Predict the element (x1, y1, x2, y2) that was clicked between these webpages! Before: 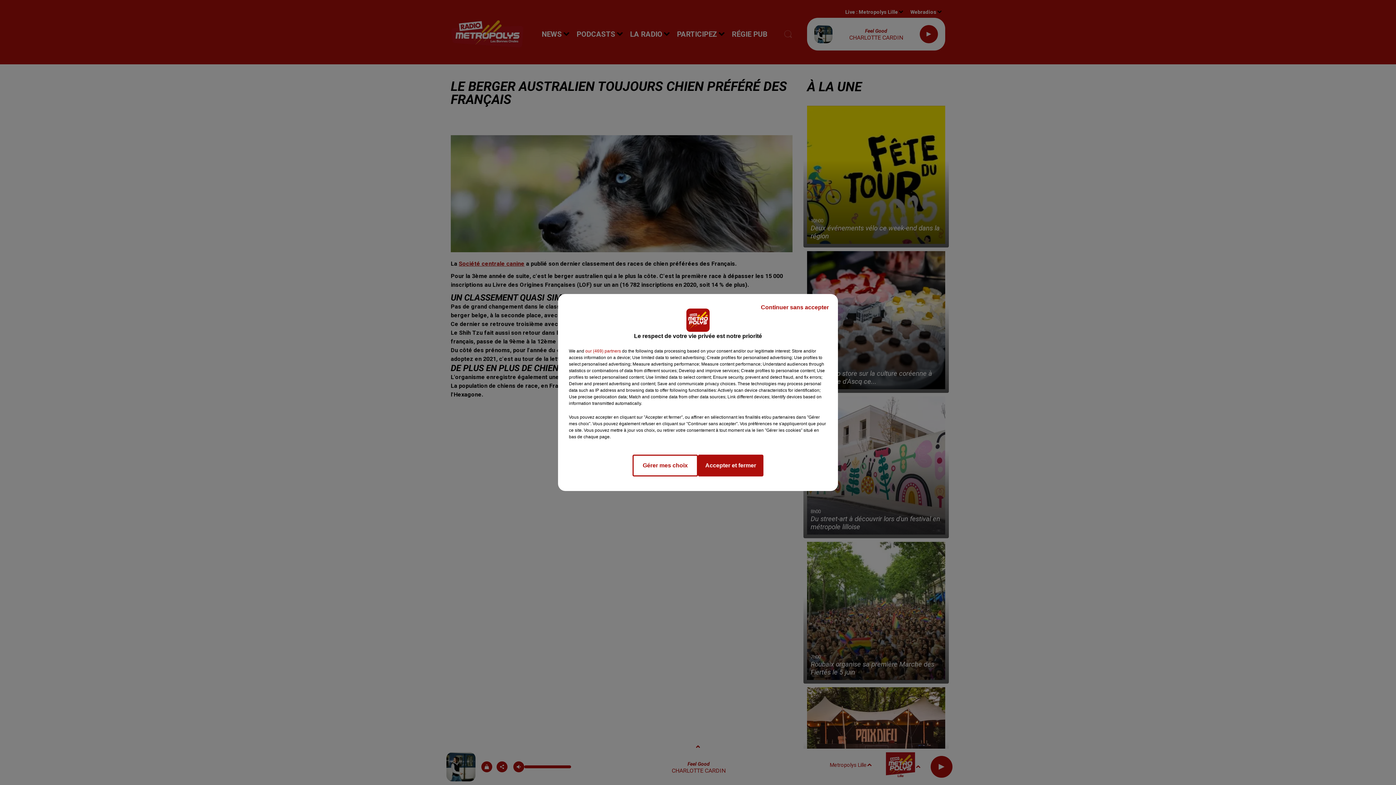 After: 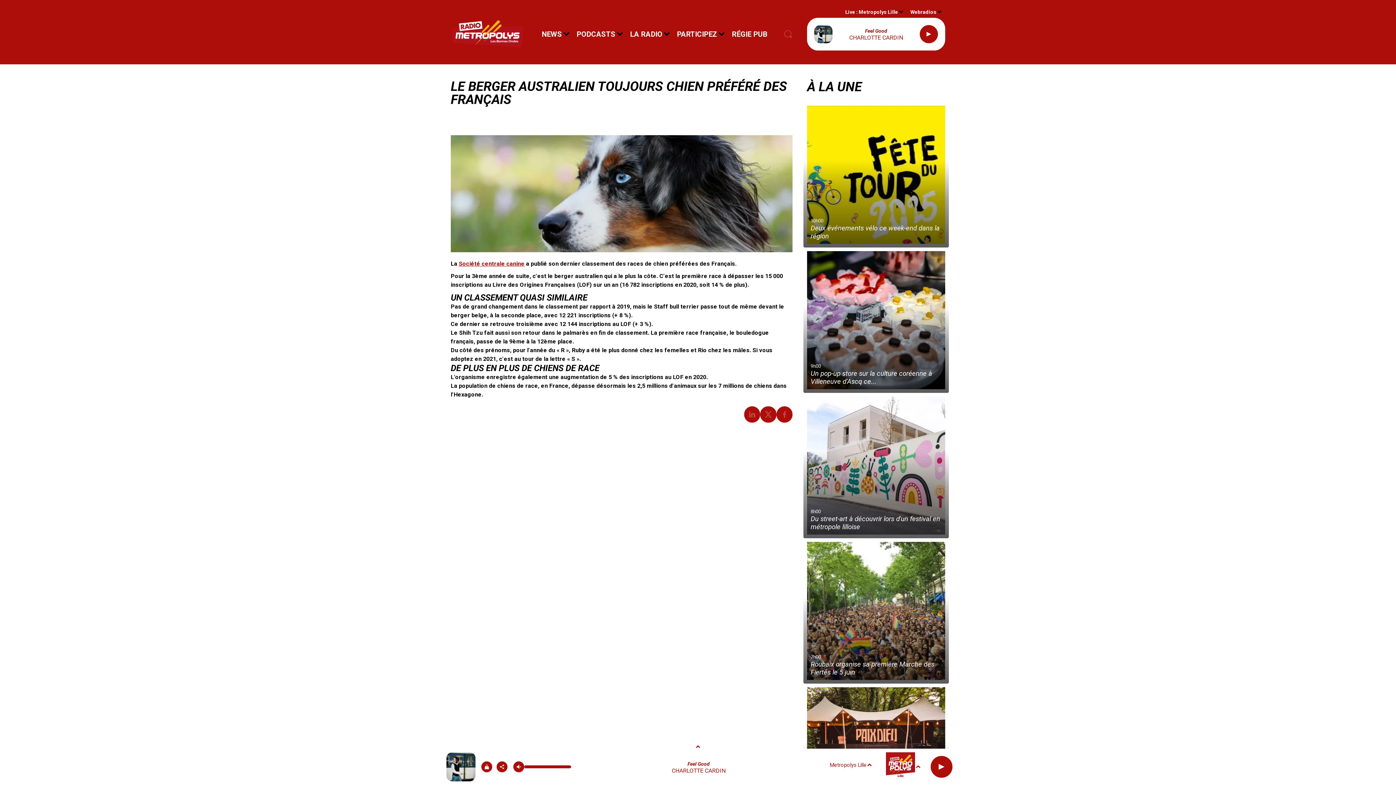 Action: label: Accepter et fermer bbox: (698, 454, 763, 476)